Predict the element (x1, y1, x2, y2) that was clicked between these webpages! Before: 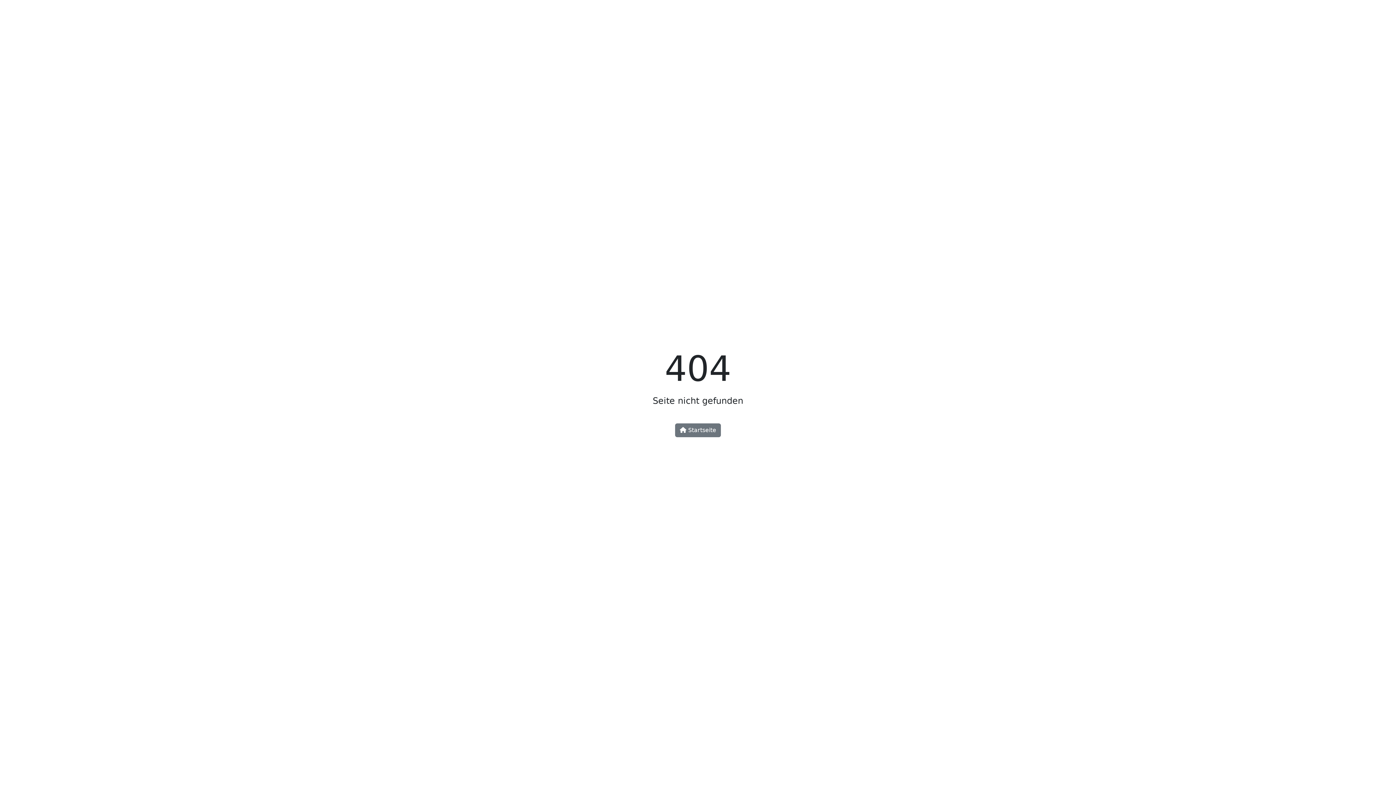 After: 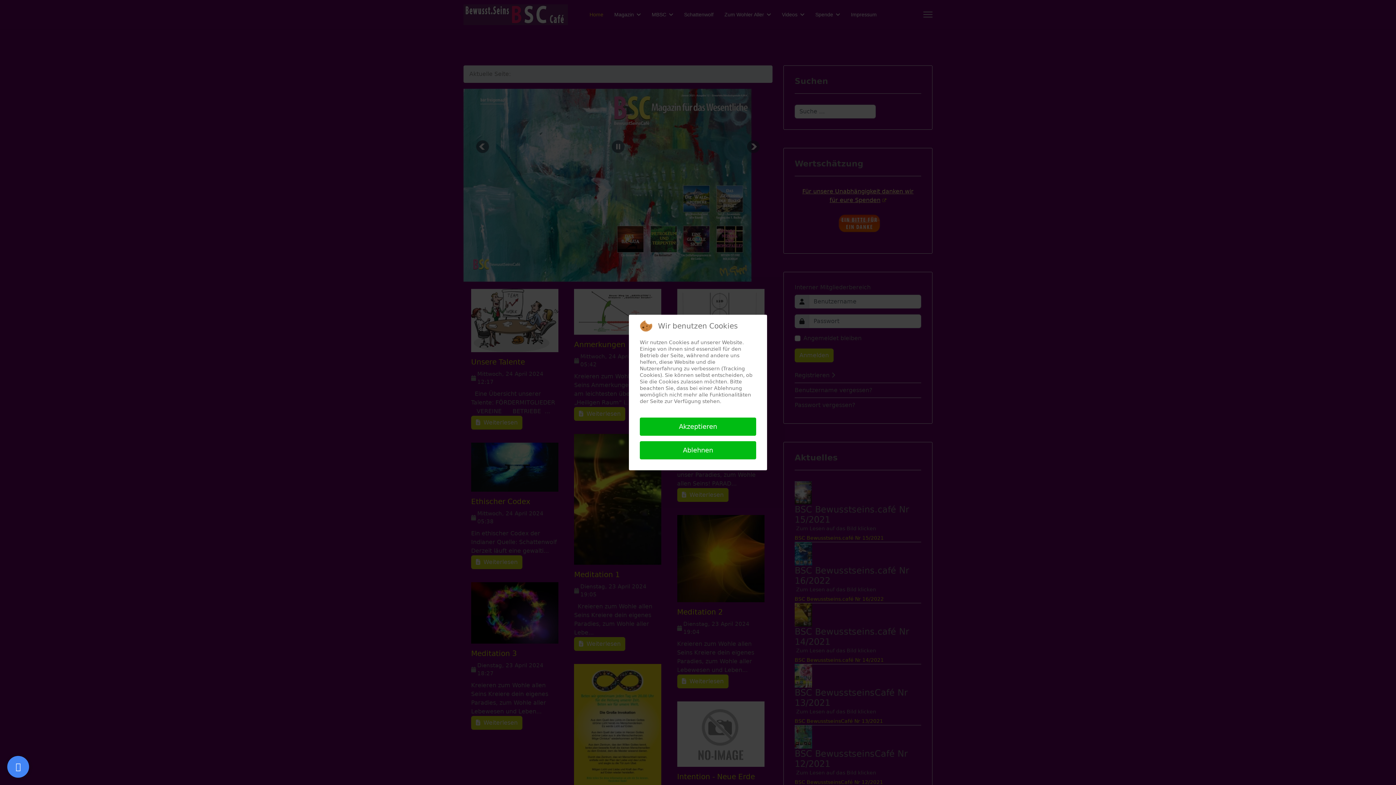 Action: label:  Startseite bbox: (675, 423, 721, 437)